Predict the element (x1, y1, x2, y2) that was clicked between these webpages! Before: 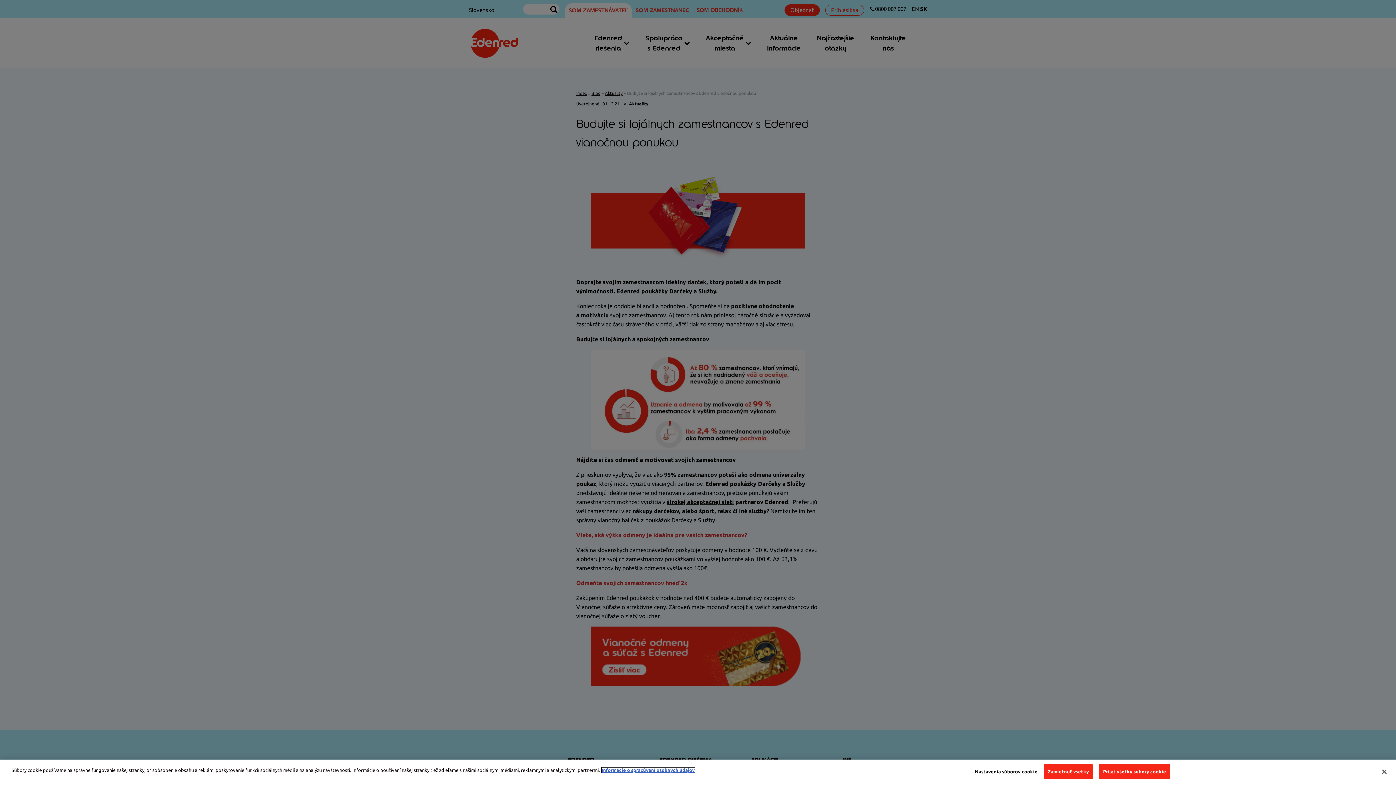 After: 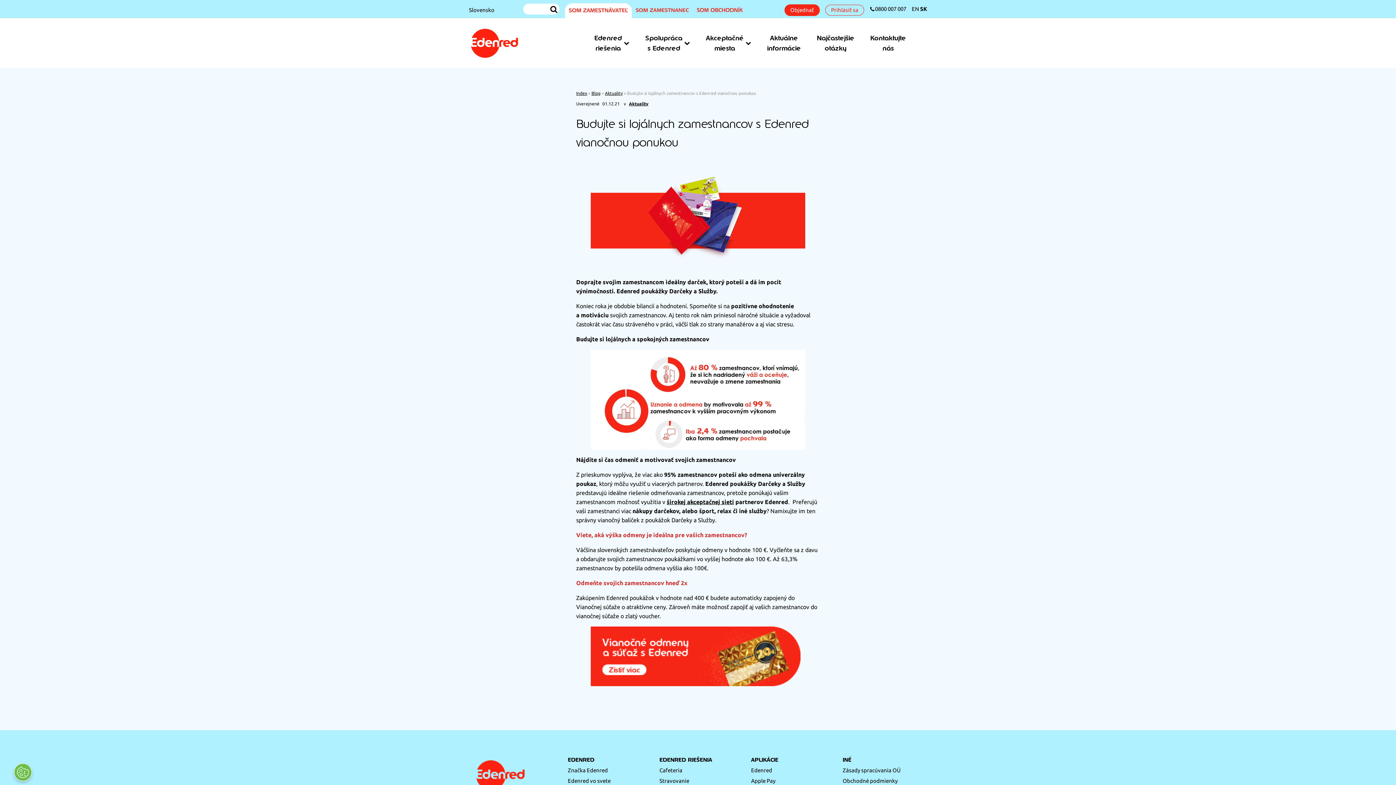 Action: label: Prijať všetky súbory cookie bbox: (1099, 764, 1170, 779)